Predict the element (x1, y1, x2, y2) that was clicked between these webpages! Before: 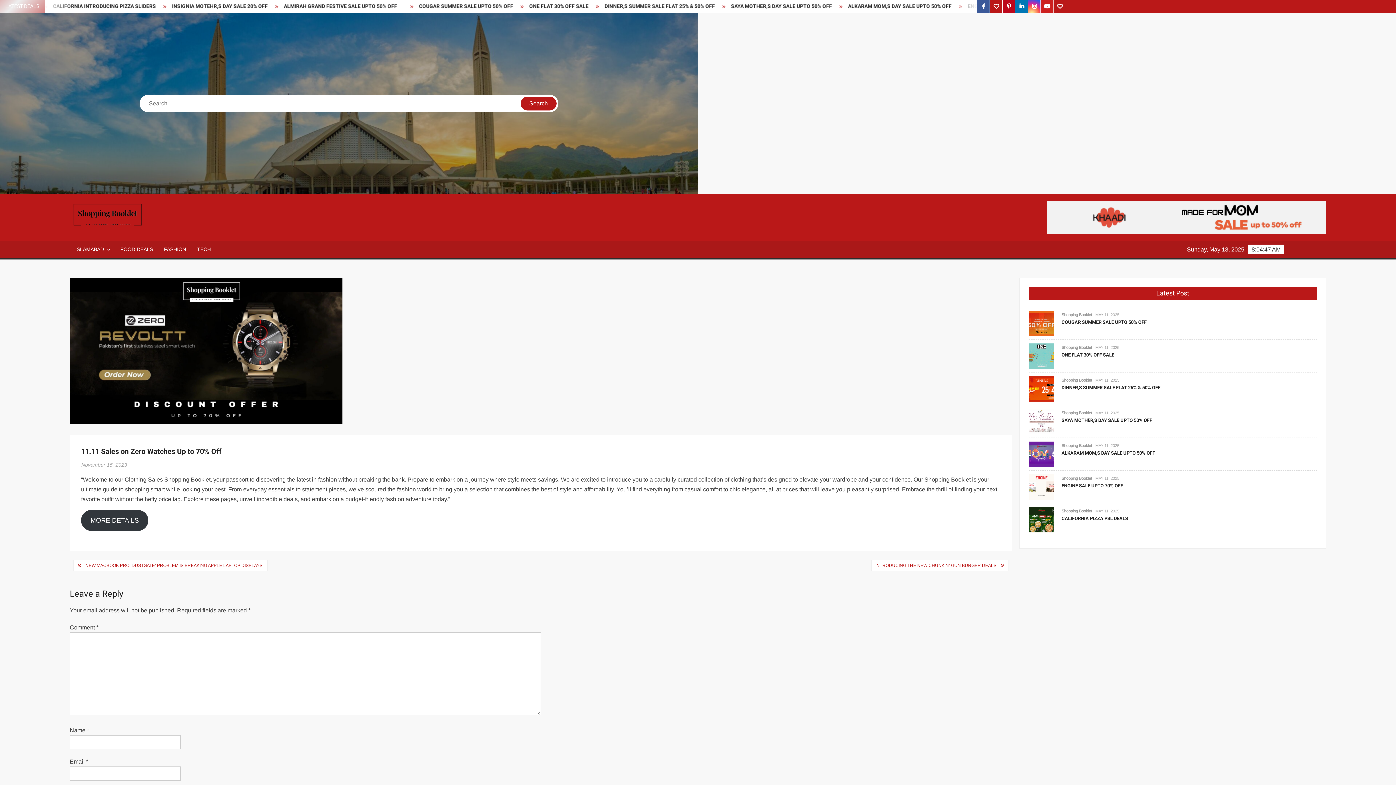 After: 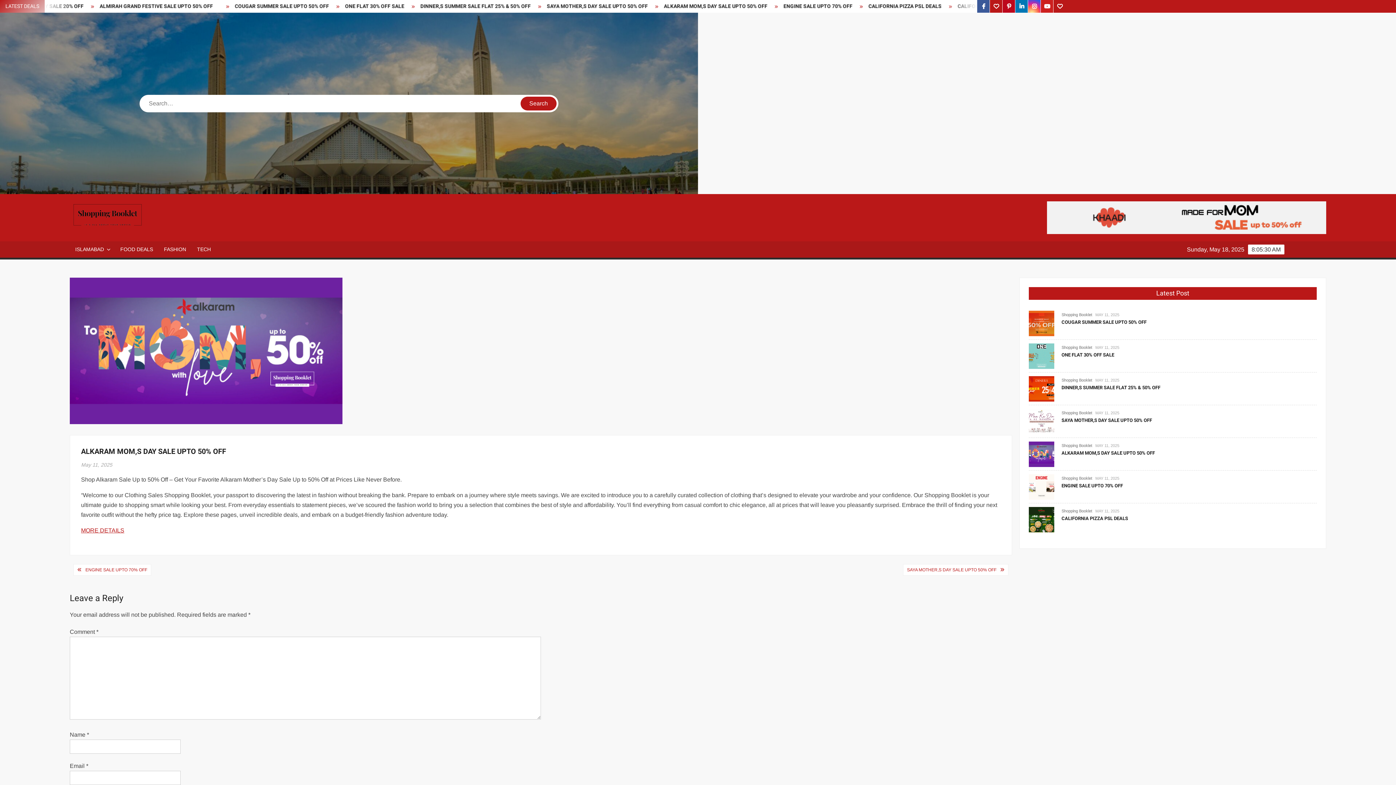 Action: bbox: (1061, 449, 1155, 456) label: ALKARAM MOM,S DAY SALE UPTO 50% OFF